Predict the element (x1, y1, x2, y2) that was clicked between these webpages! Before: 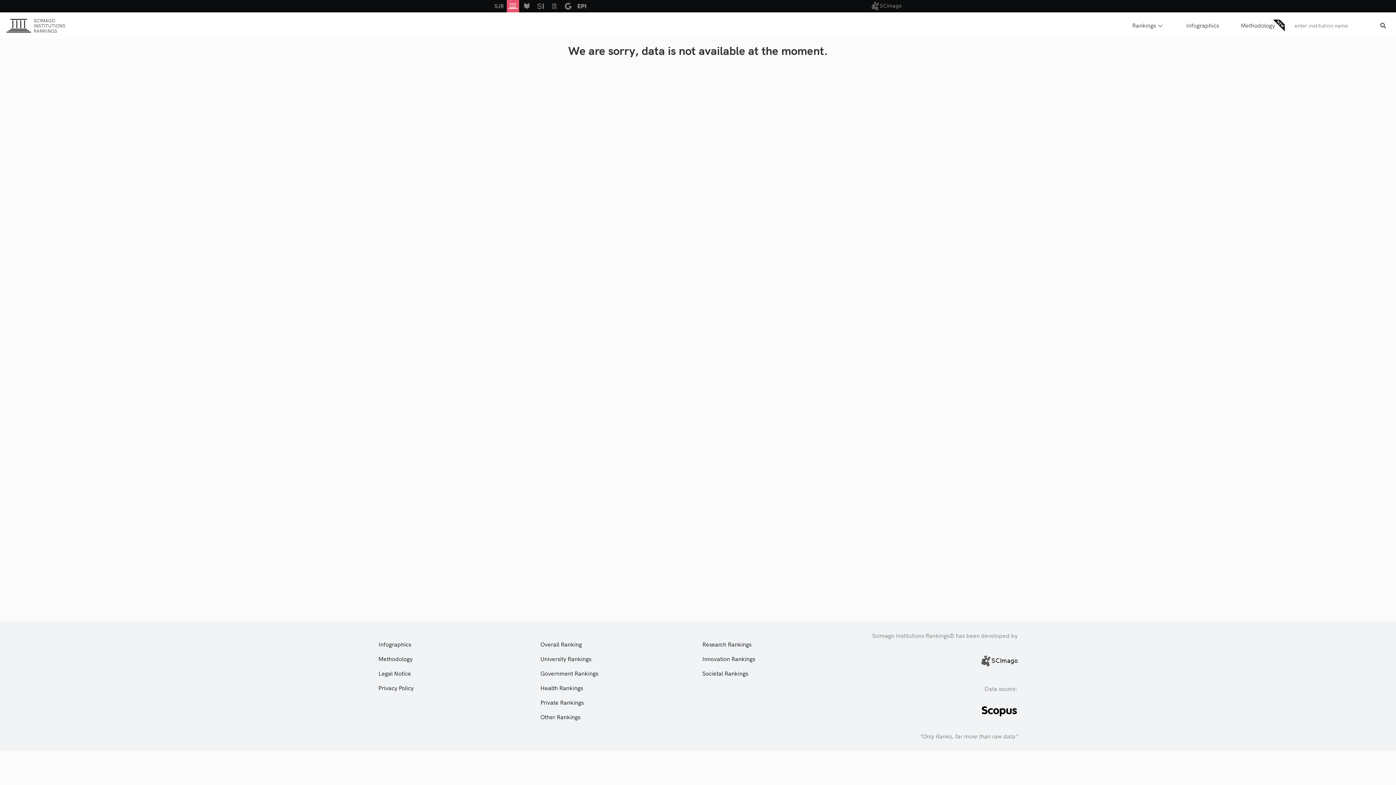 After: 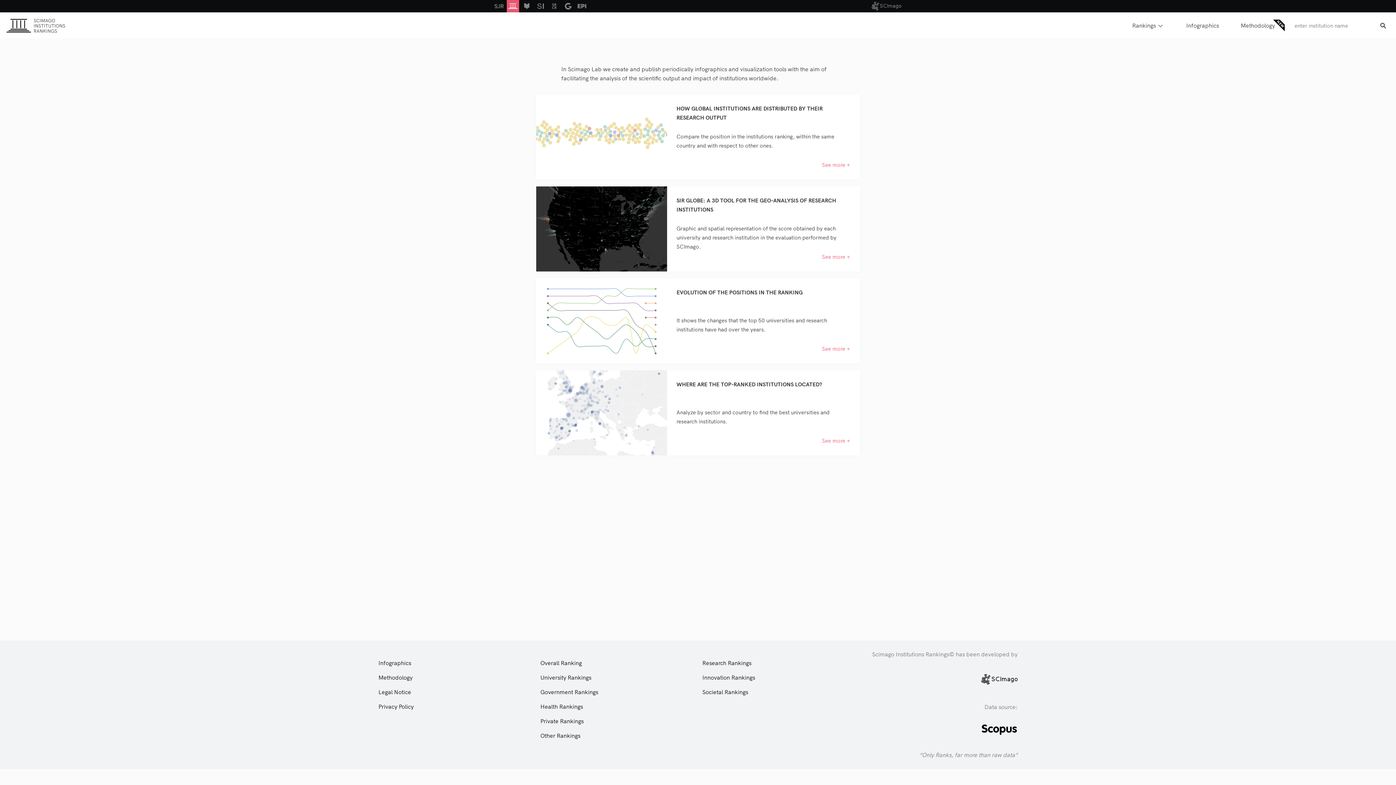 Action: bbox: (1176, 12, 1229, 38) label: Infographics